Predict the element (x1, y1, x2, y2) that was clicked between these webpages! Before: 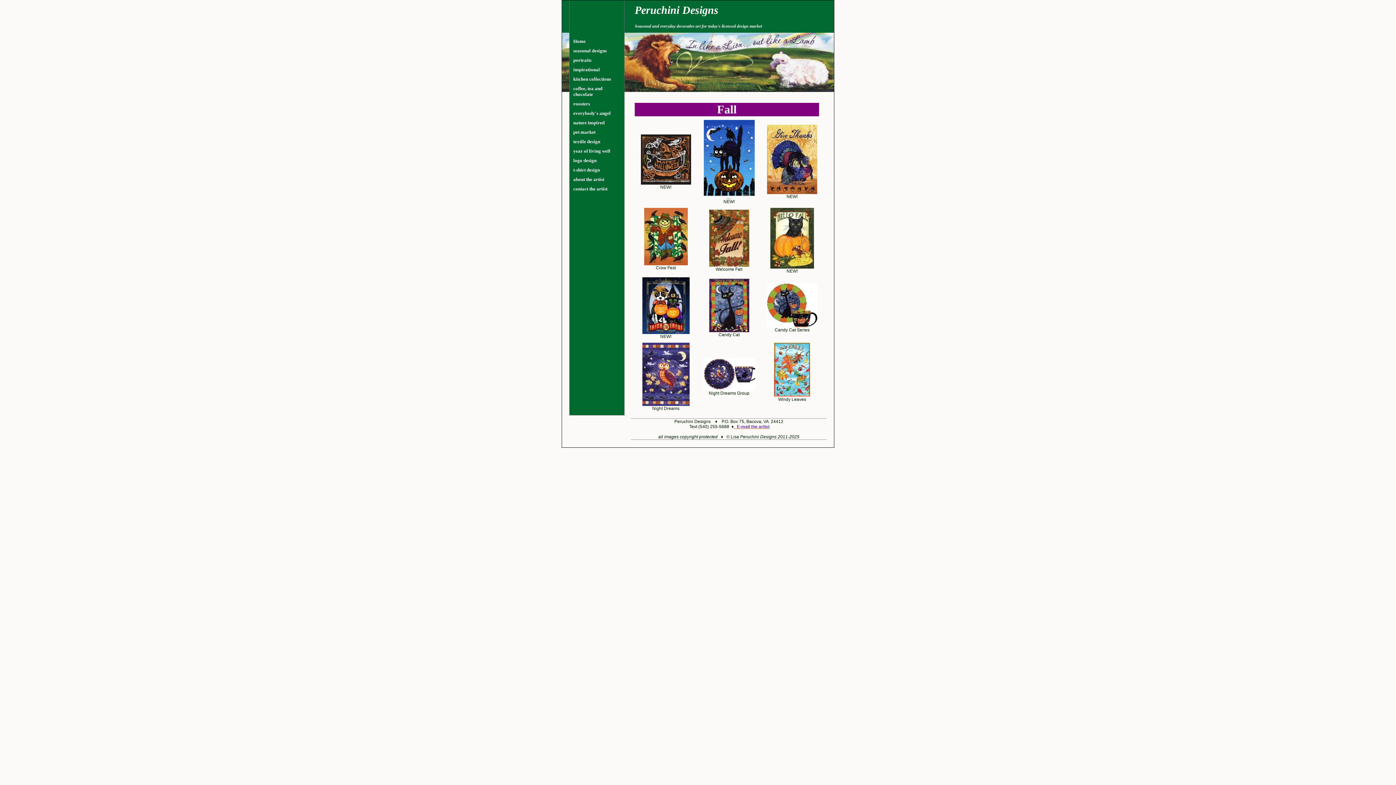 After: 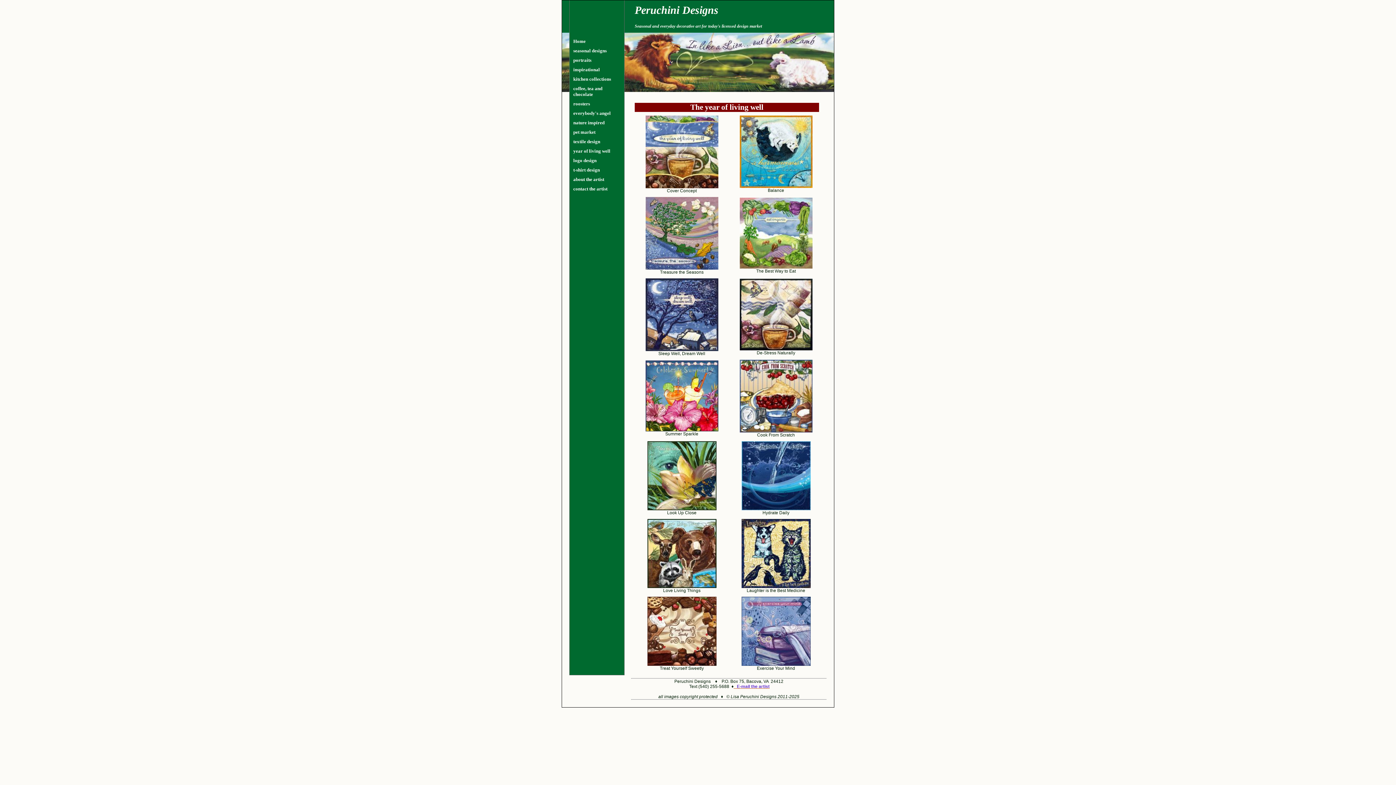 Action: bbox: (569, 146, 624, 156) label: year of living well